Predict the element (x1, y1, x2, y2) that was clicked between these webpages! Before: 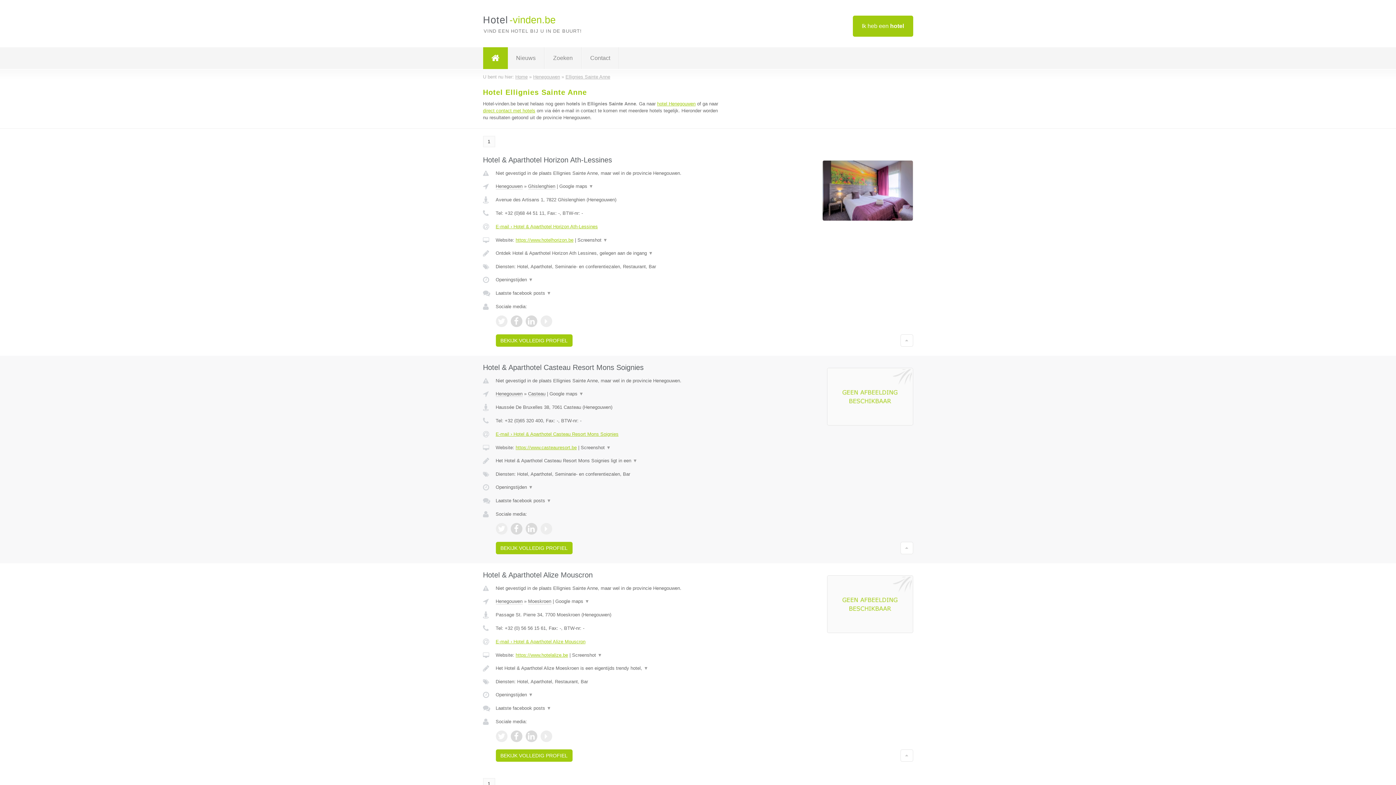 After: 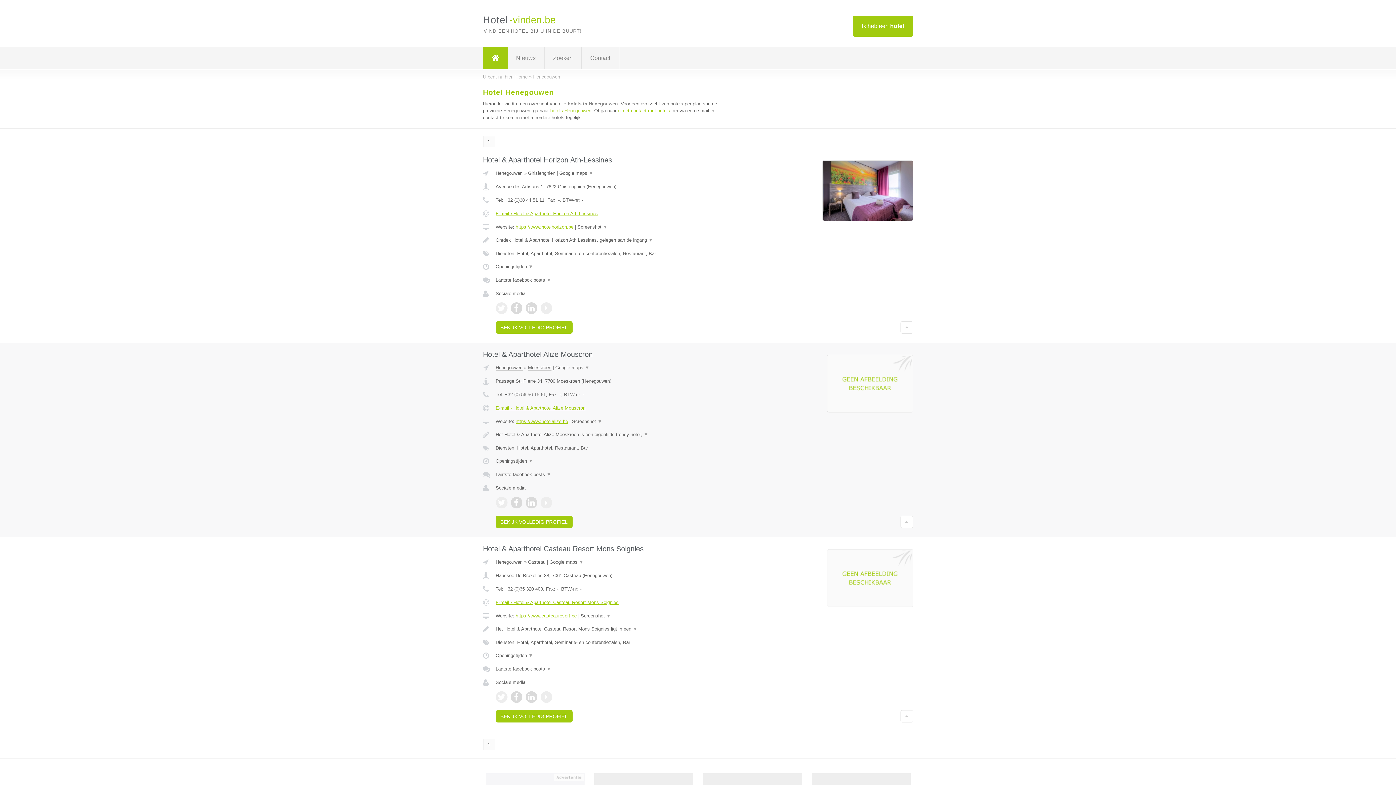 Action: bbox: (495, 391, 522, 397) label: Henegouwen